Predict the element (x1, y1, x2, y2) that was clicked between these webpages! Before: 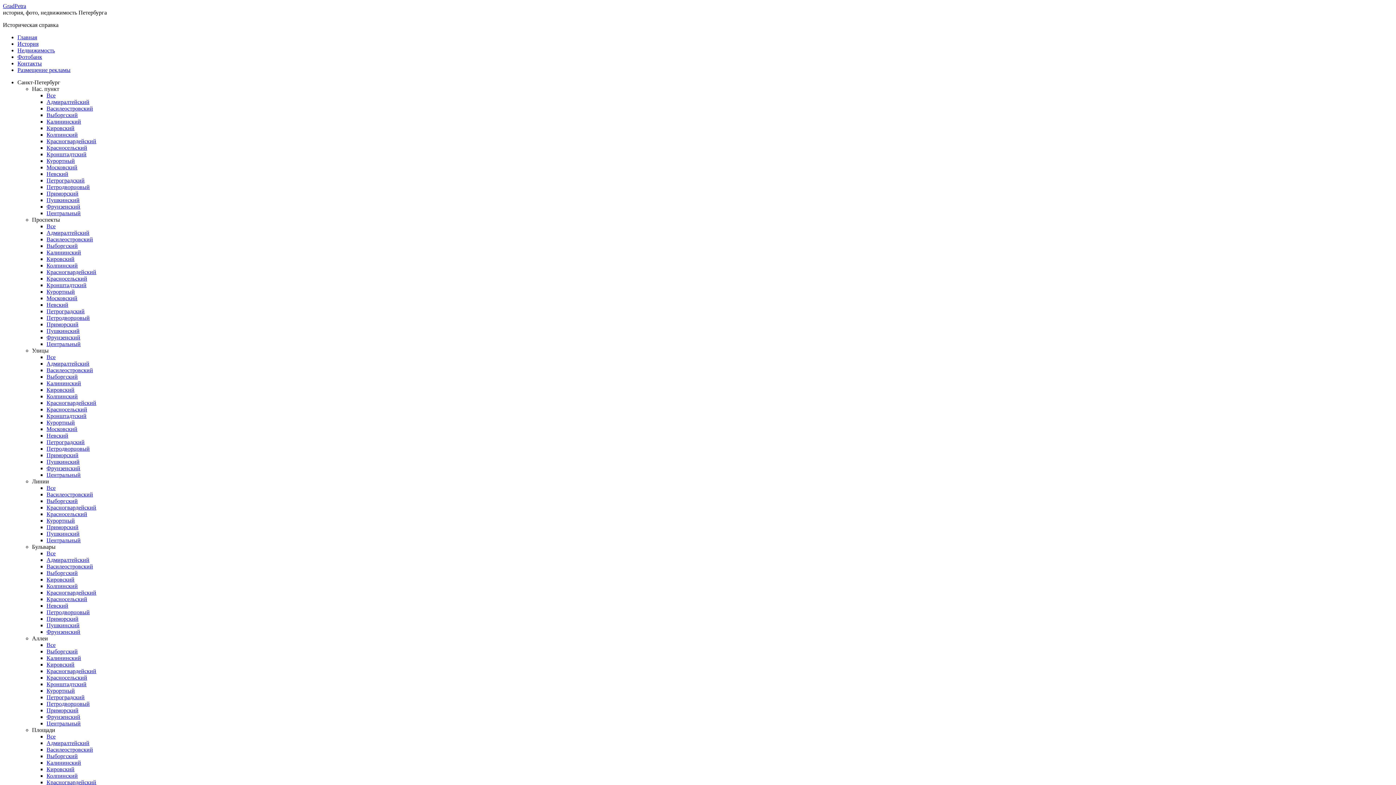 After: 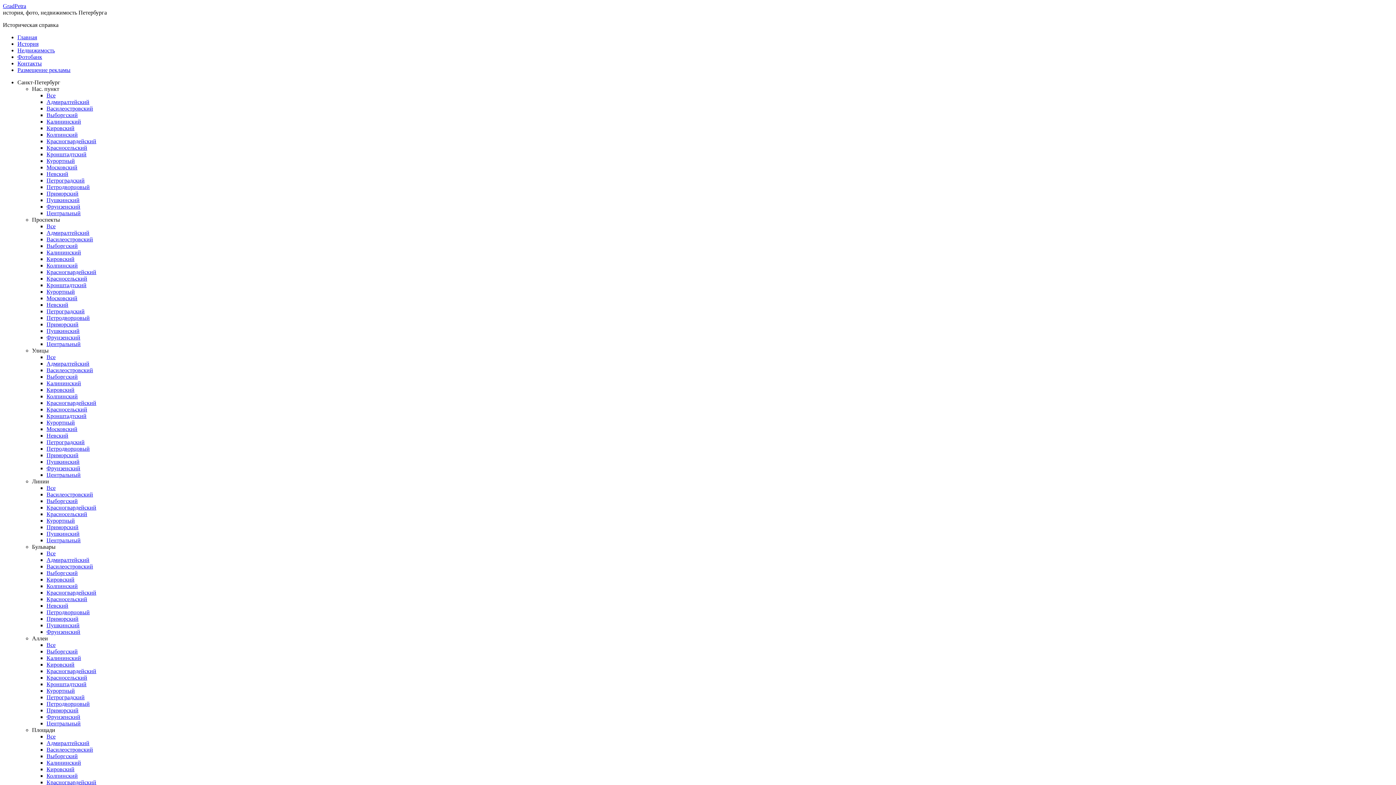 Action: label: GradPetra bbox: (2, 2, 26, 9)